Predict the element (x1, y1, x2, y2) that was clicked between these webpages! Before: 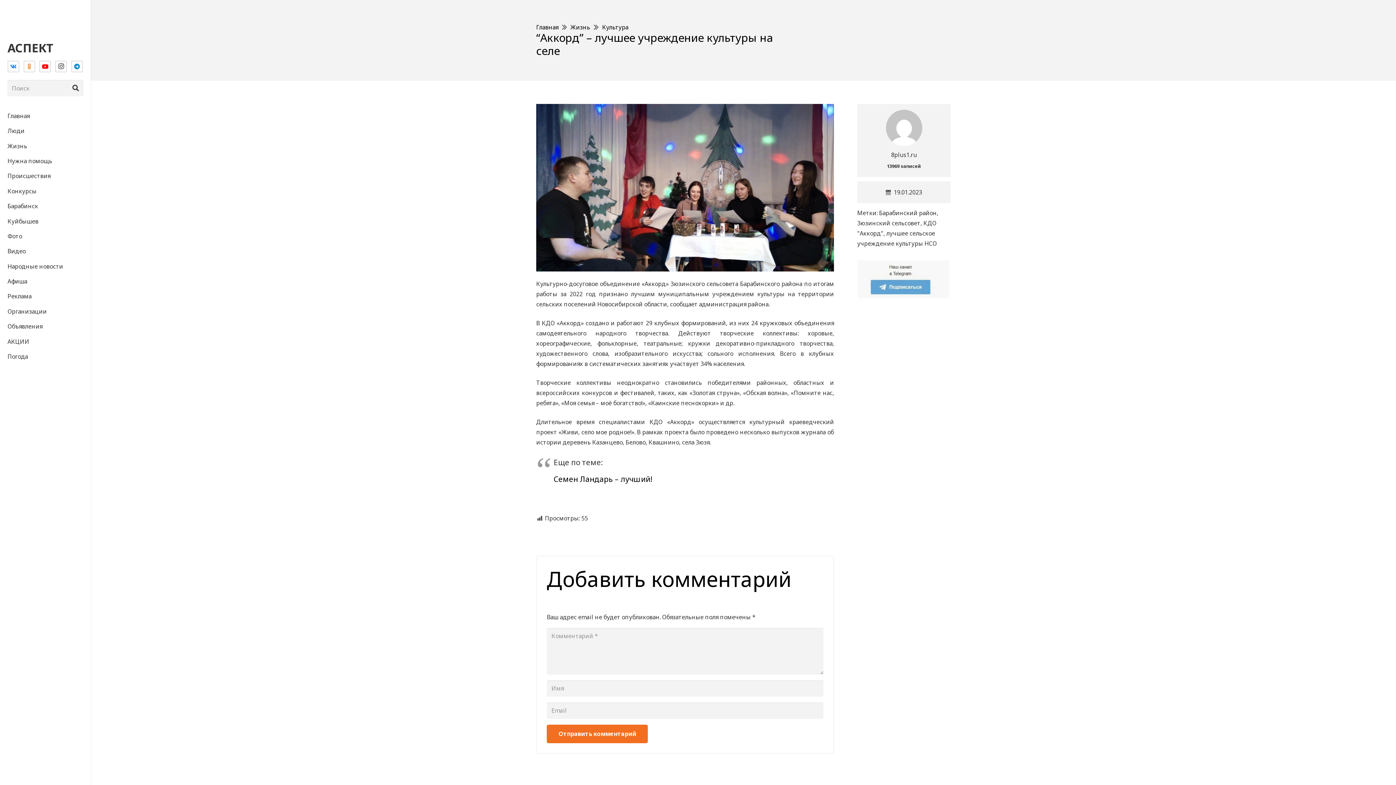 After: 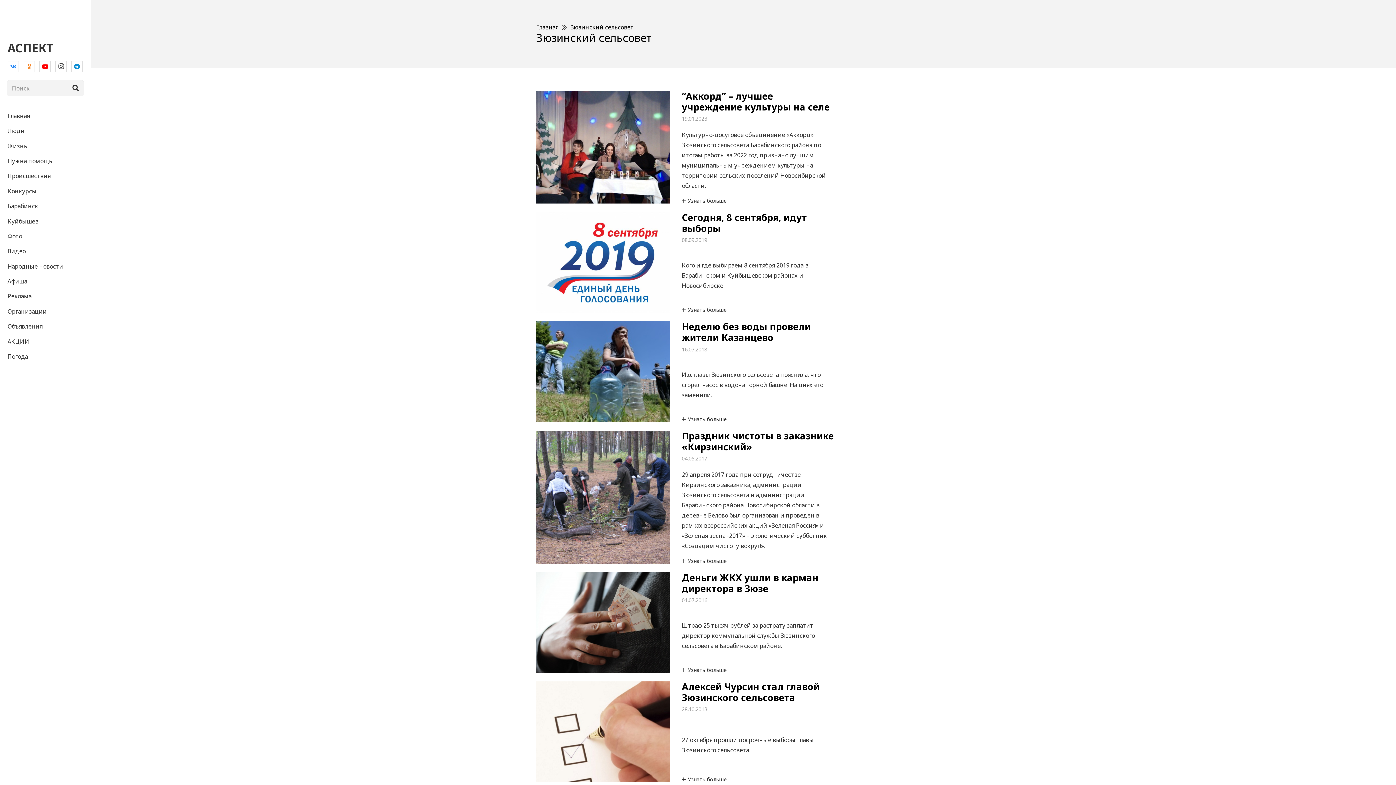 Action: bbox: (857, 219, 920, 227) label: Зюзинский сельсовет